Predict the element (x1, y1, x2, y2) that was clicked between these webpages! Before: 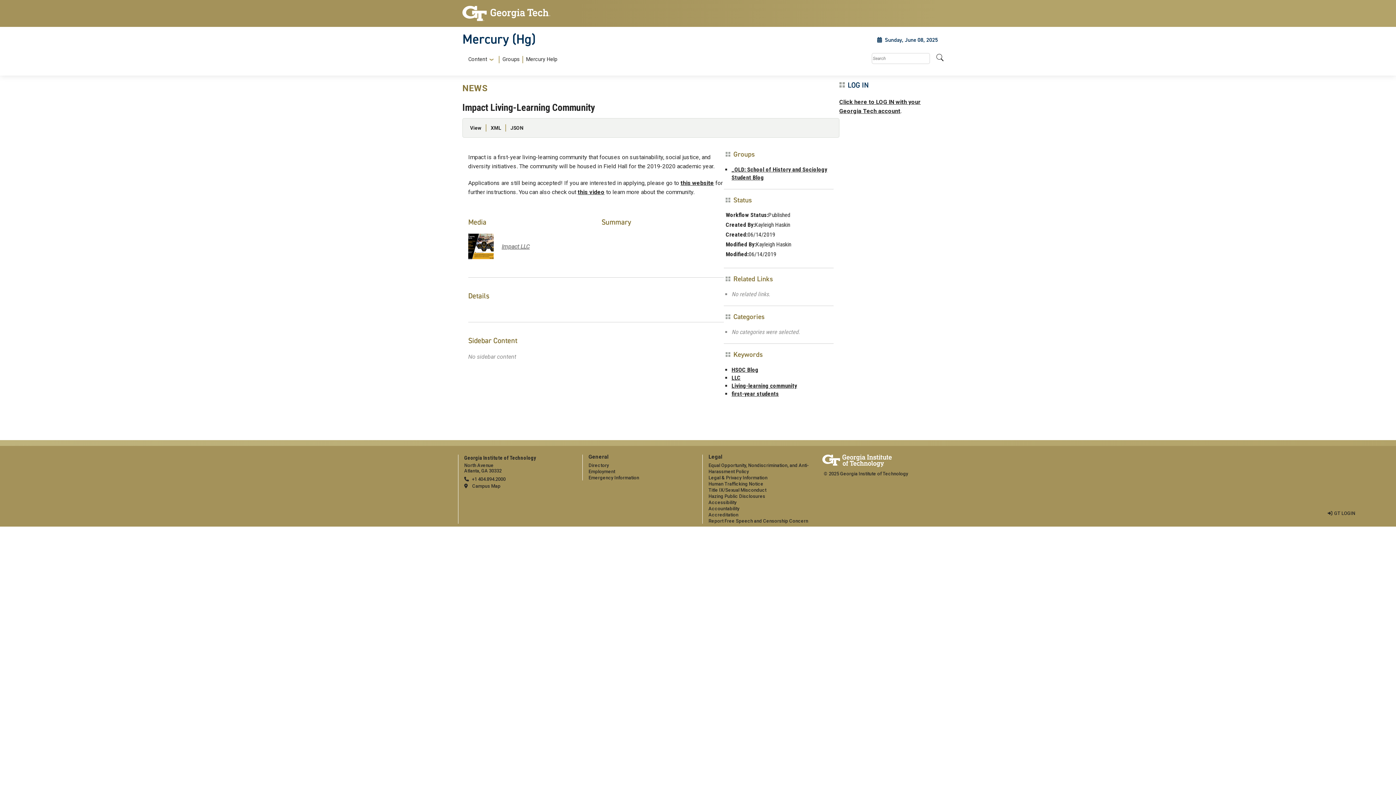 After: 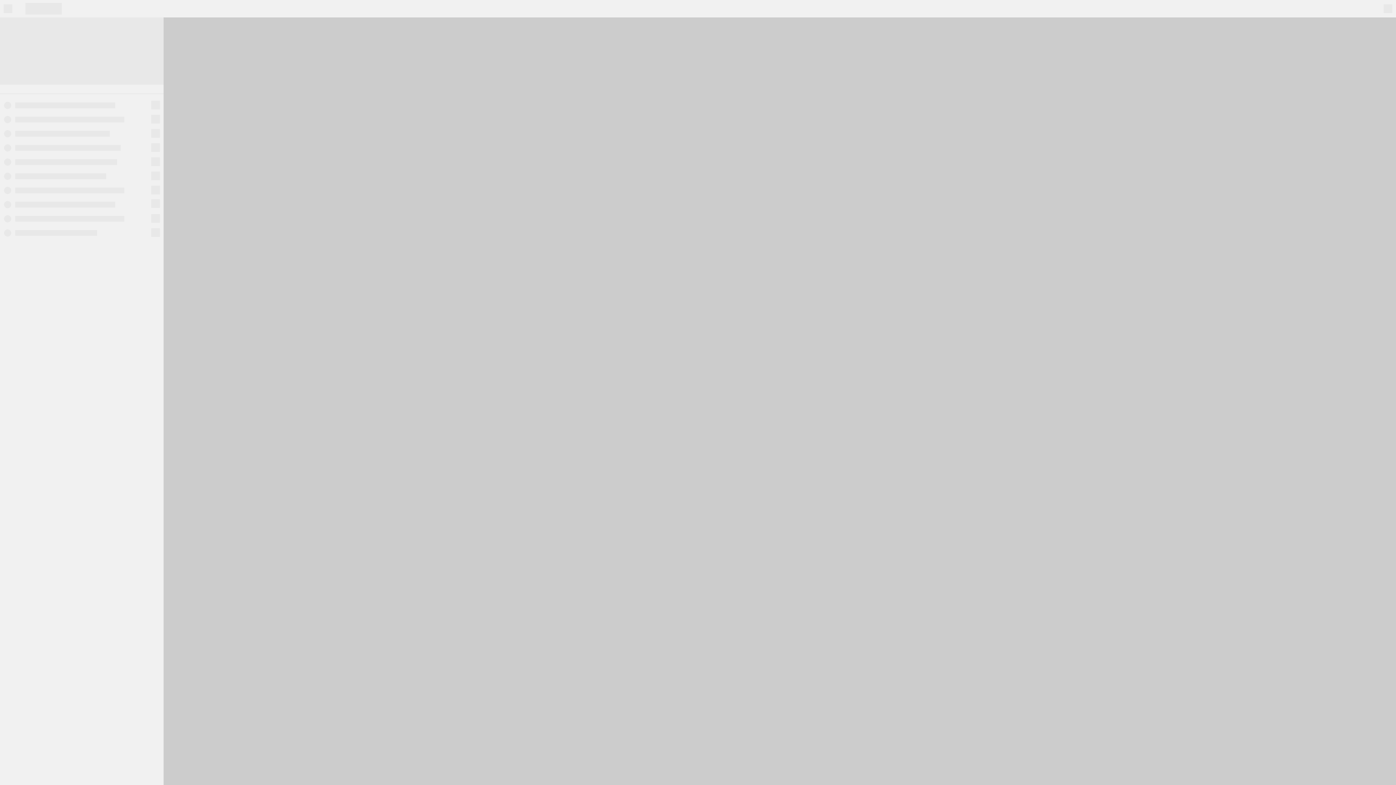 Action: bbox: (464, 483, 500, 489) label: Campus Map